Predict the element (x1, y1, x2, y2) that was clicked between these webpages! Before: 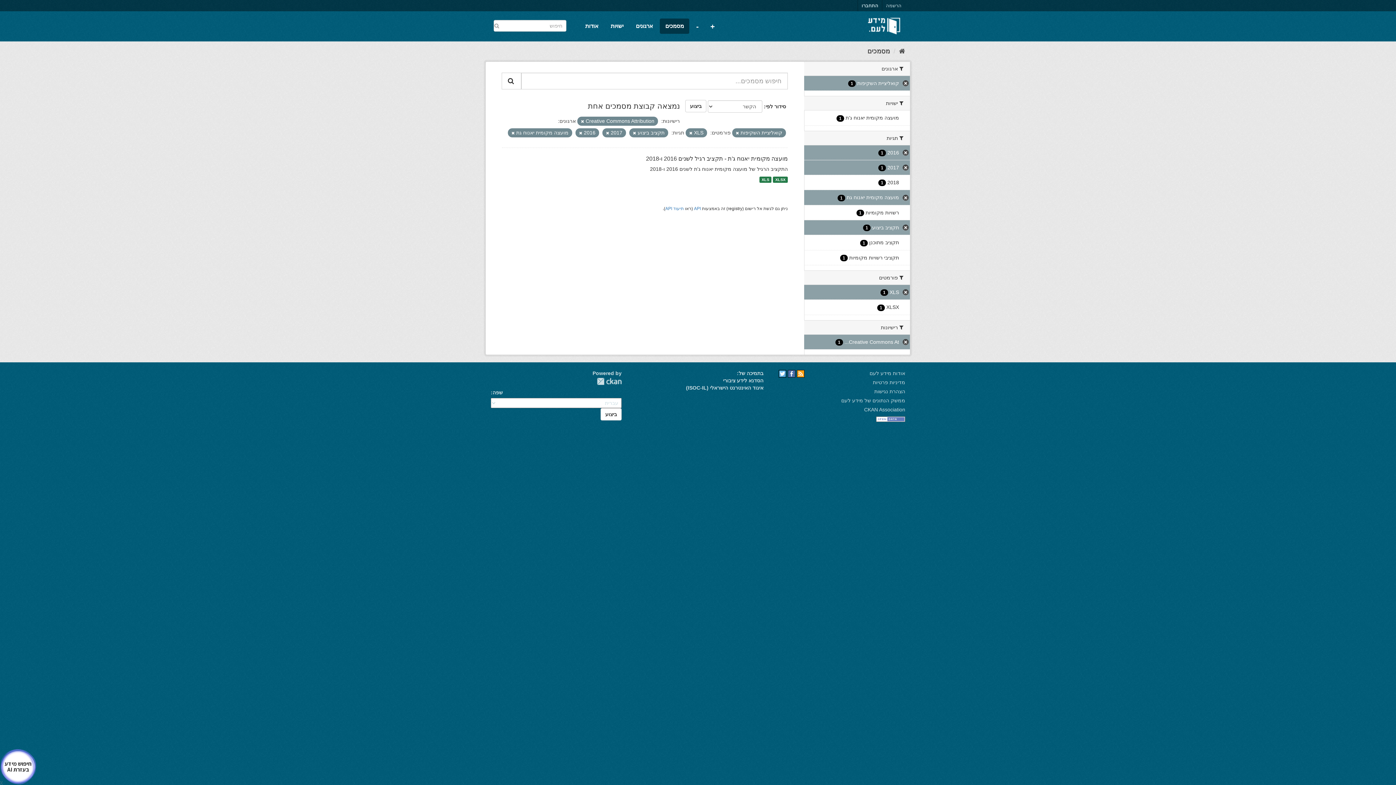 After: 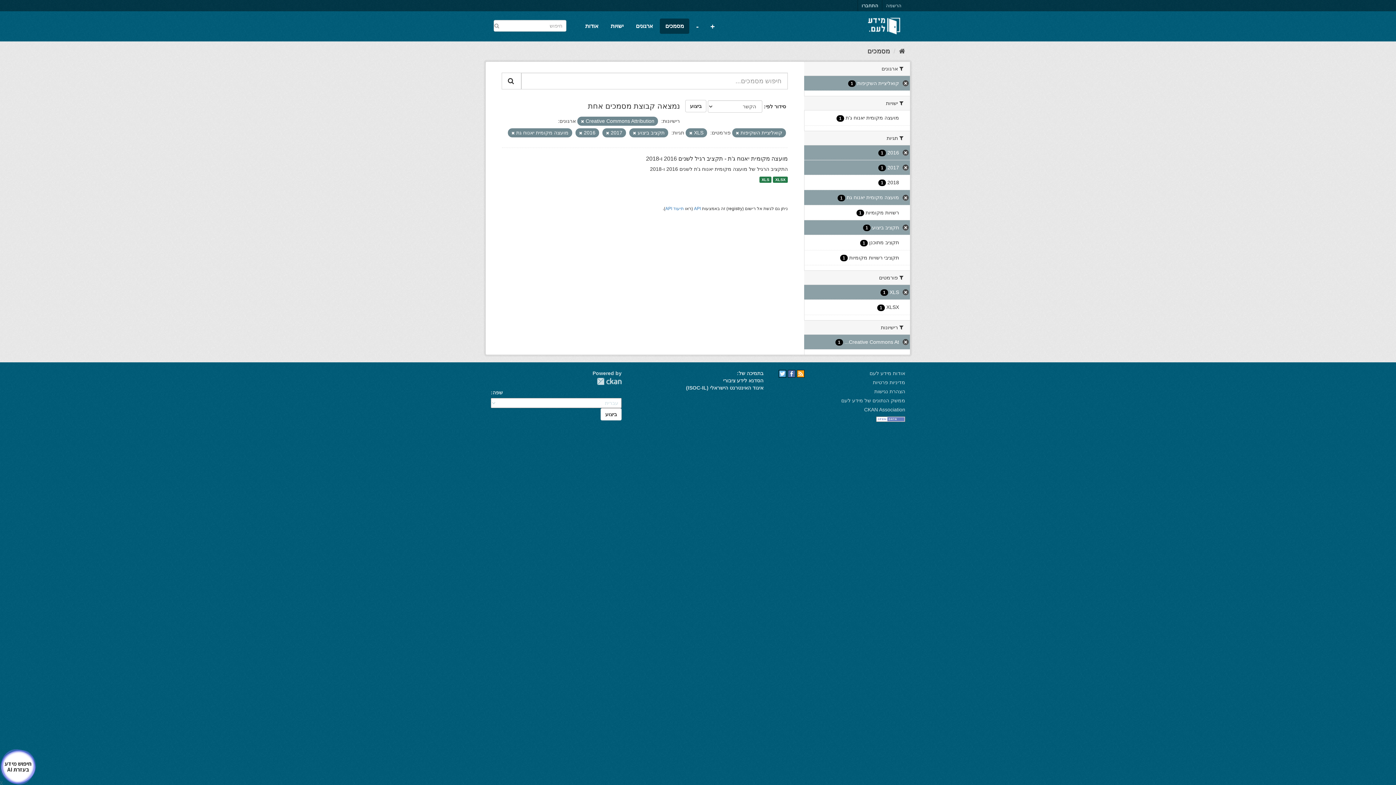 Action: bbox: (501, 72, 521, 89)